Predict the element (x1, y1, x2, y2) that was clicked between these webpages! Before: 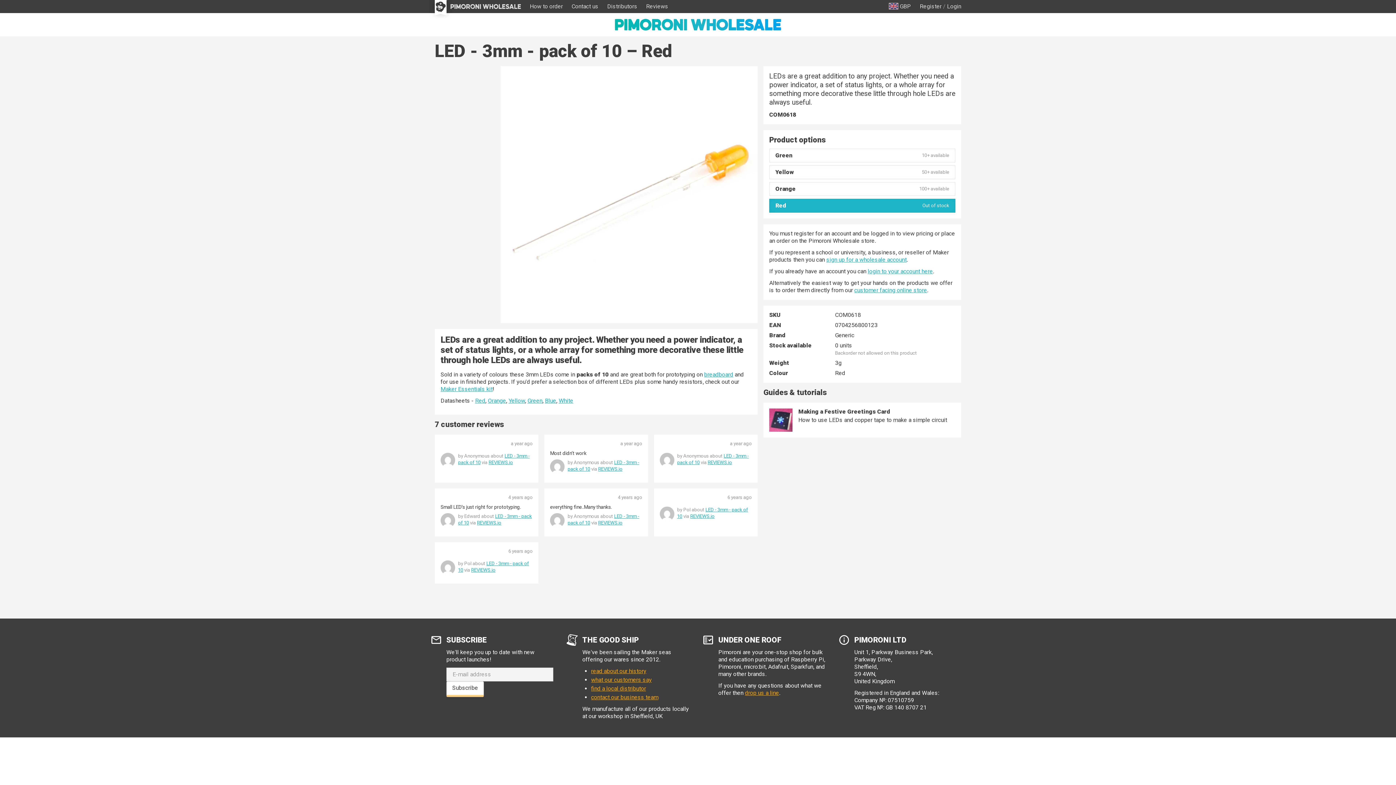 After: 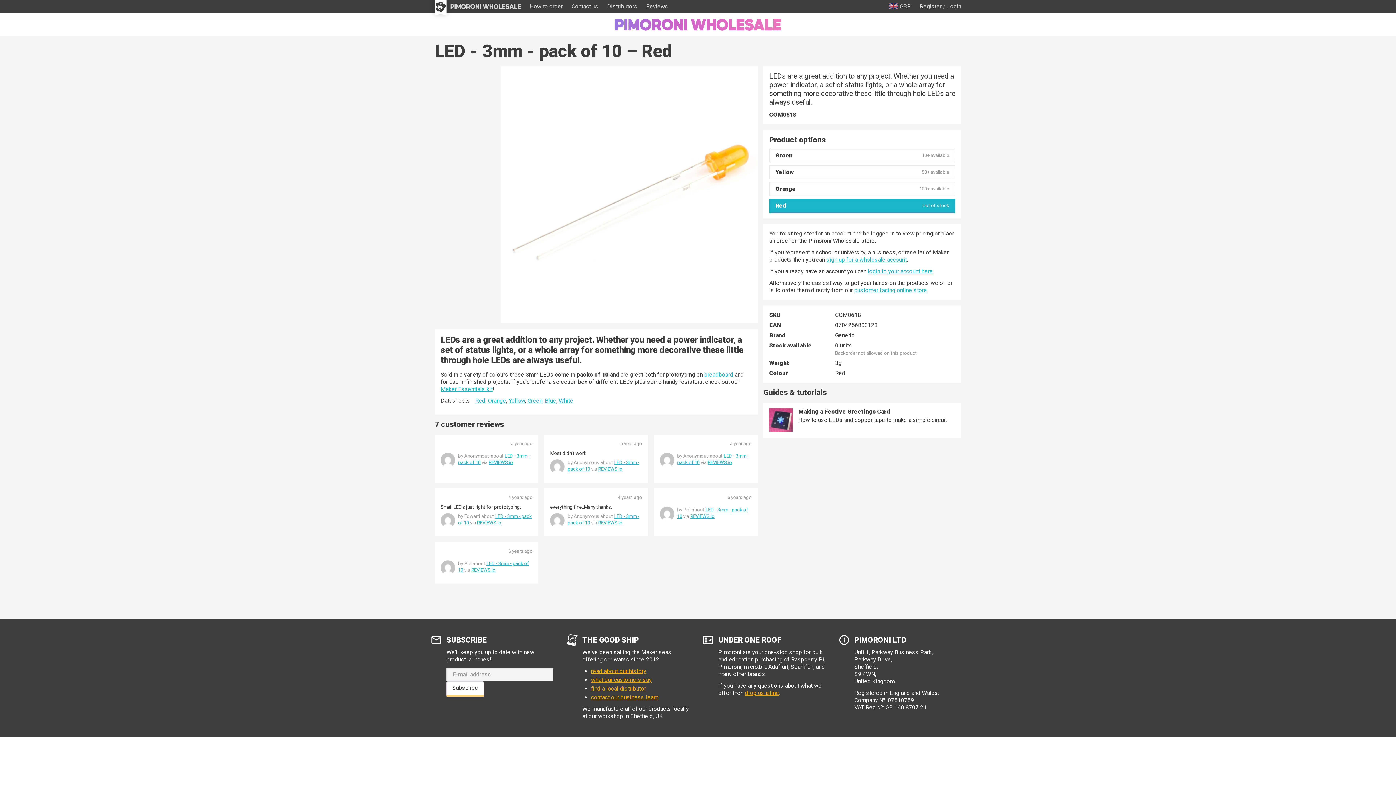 Action: bbox: (508, 397, 525, 404) label: Yellow